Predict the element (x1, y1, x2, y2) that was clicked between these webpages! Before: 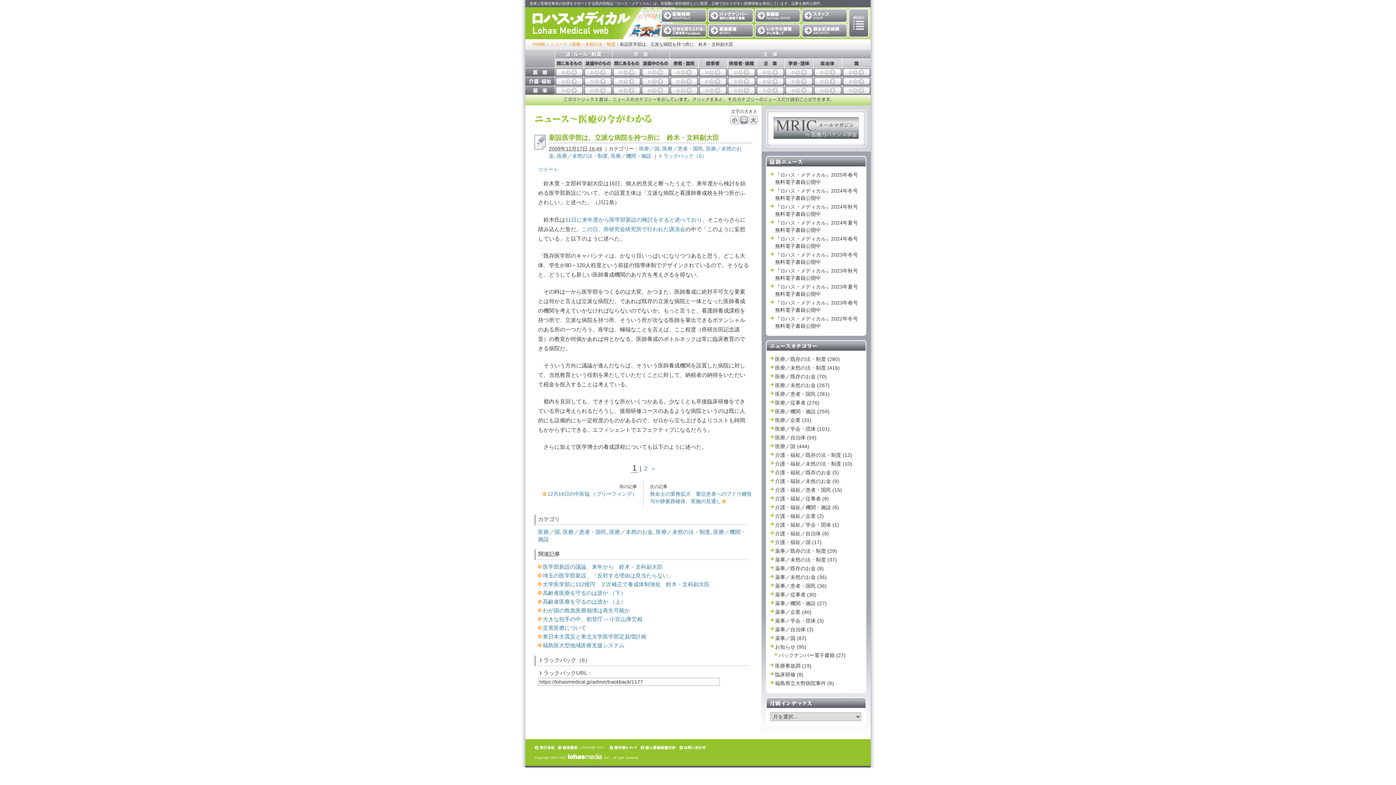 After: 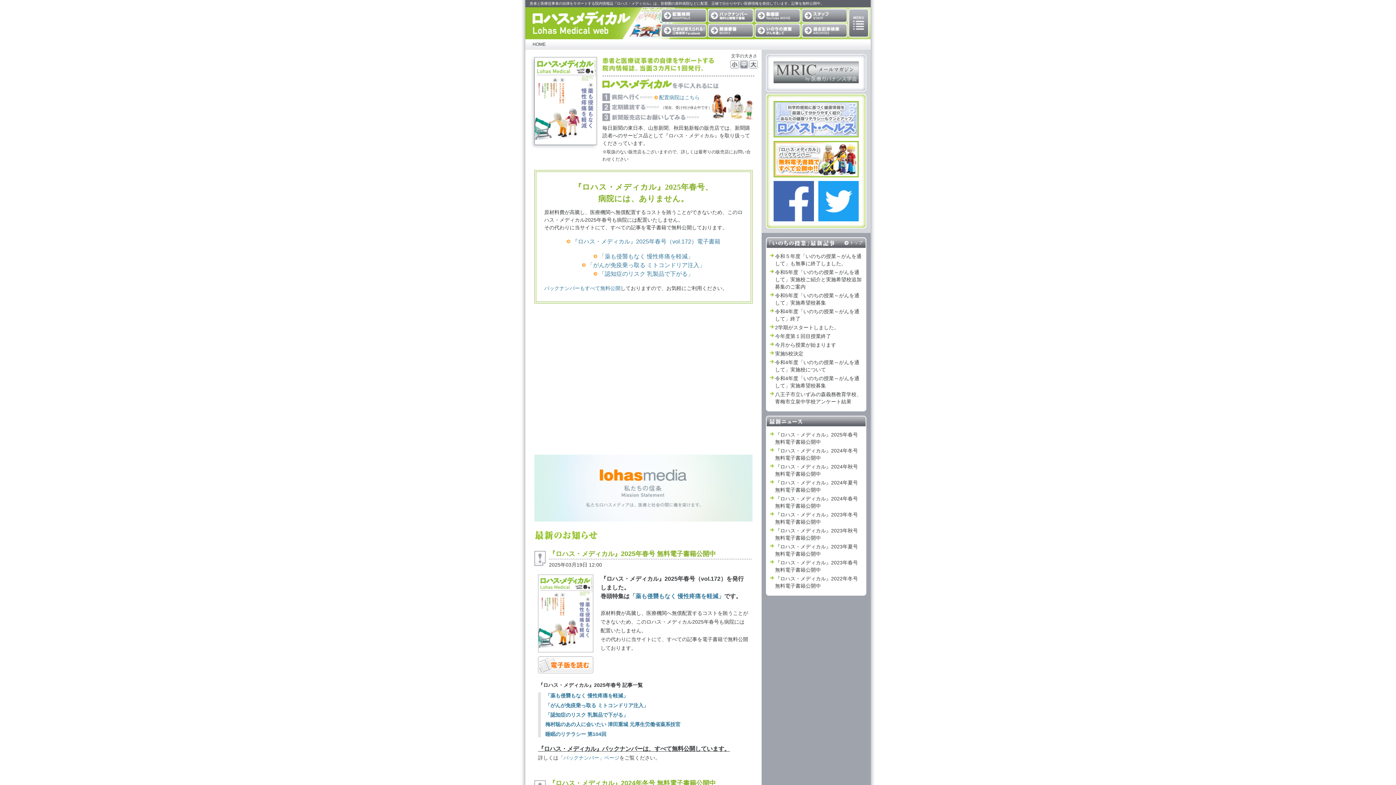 Action: label: HOME bbox: (532, 41, 545, 46)